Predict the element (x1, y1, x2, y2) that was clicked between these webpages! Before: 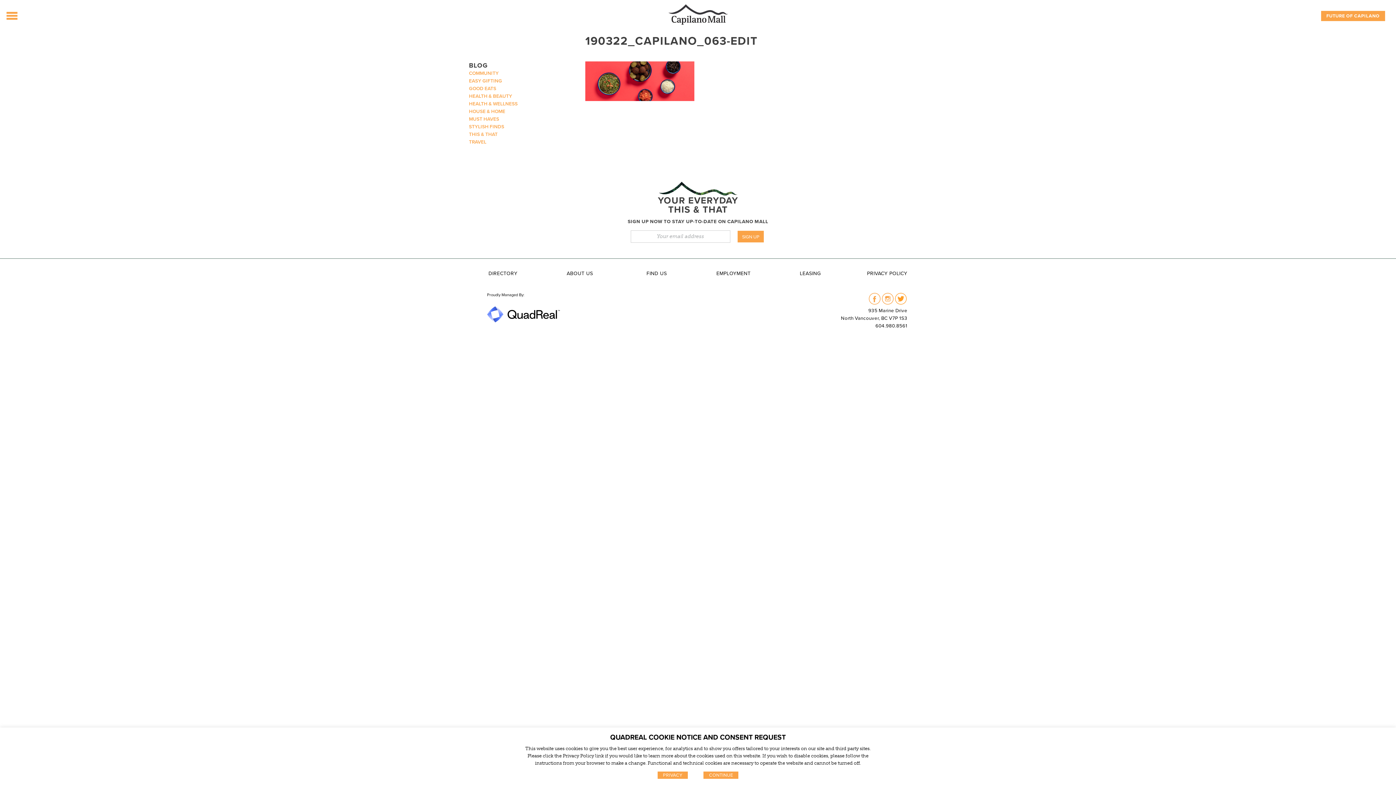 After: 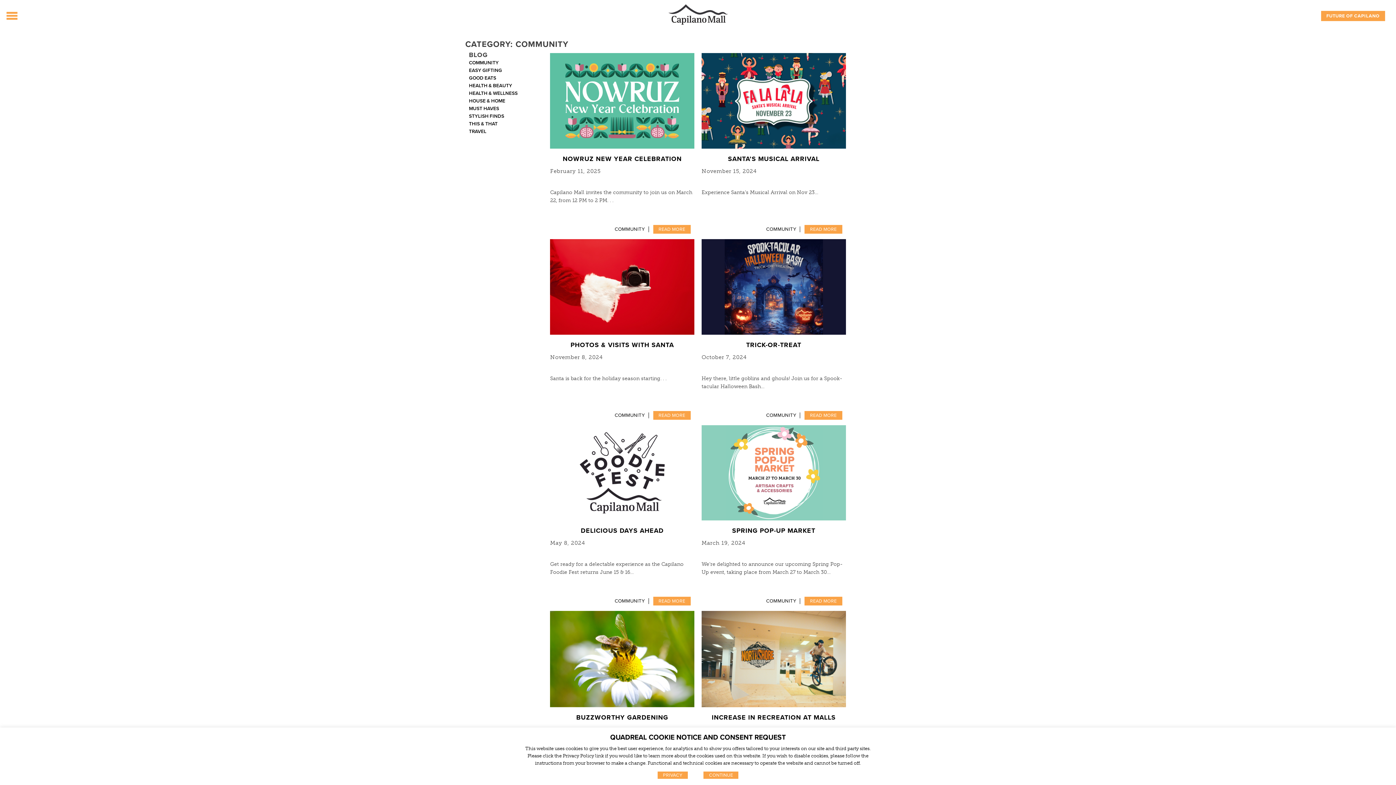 Action: bbox: (469, 70, 498, 76) label: COMMUNITY